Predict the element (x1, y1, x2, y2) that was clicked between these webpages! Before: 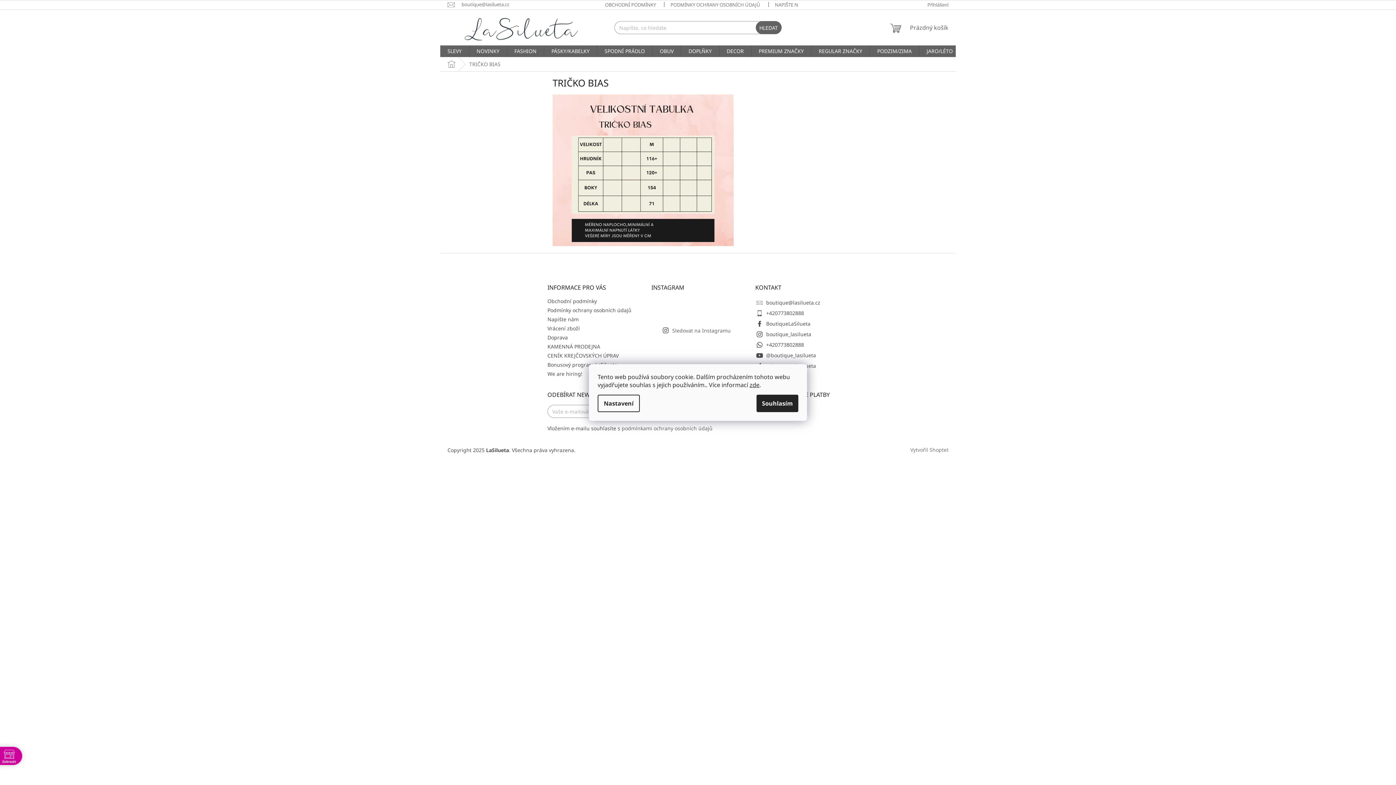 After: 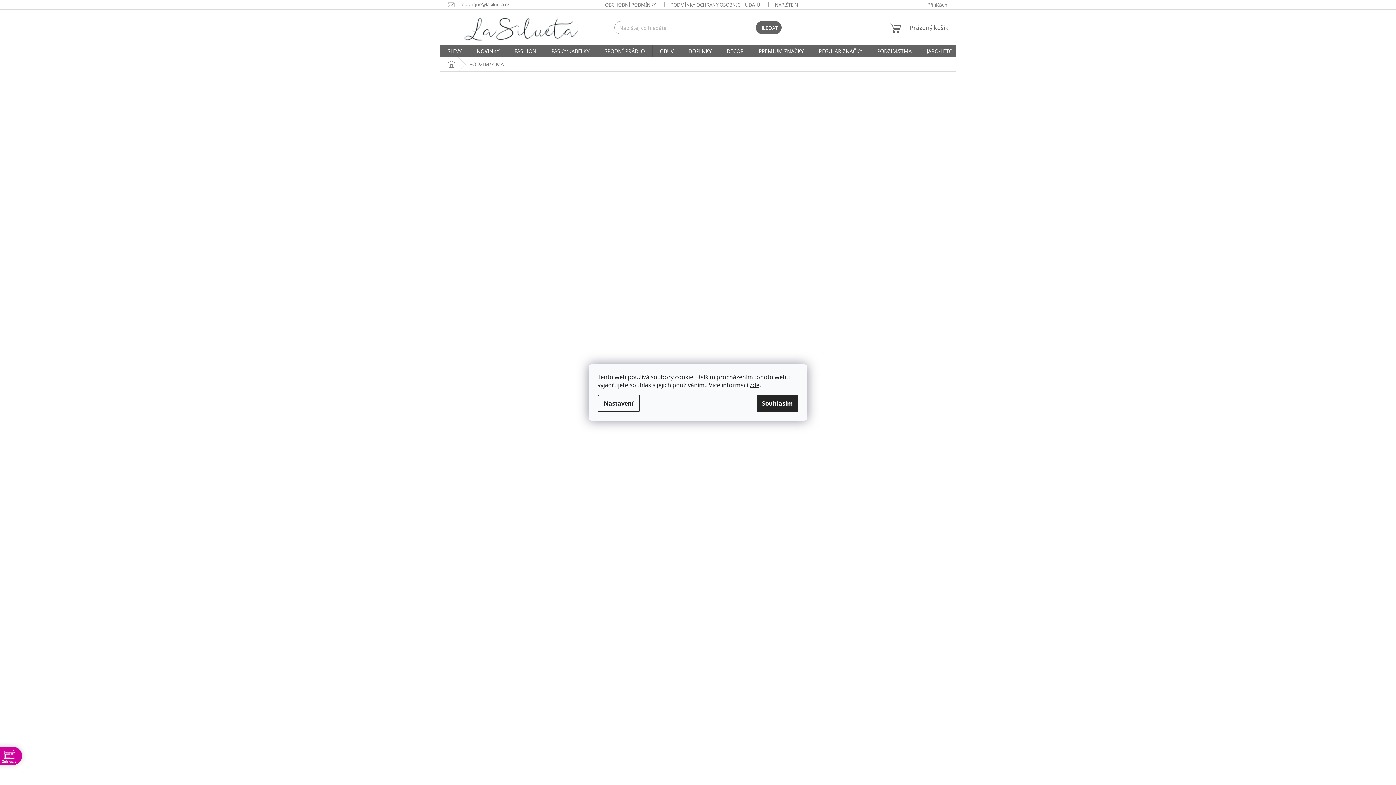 Action: bbox: (870, 45, 919, 57) label: PODZIM/ZIMA